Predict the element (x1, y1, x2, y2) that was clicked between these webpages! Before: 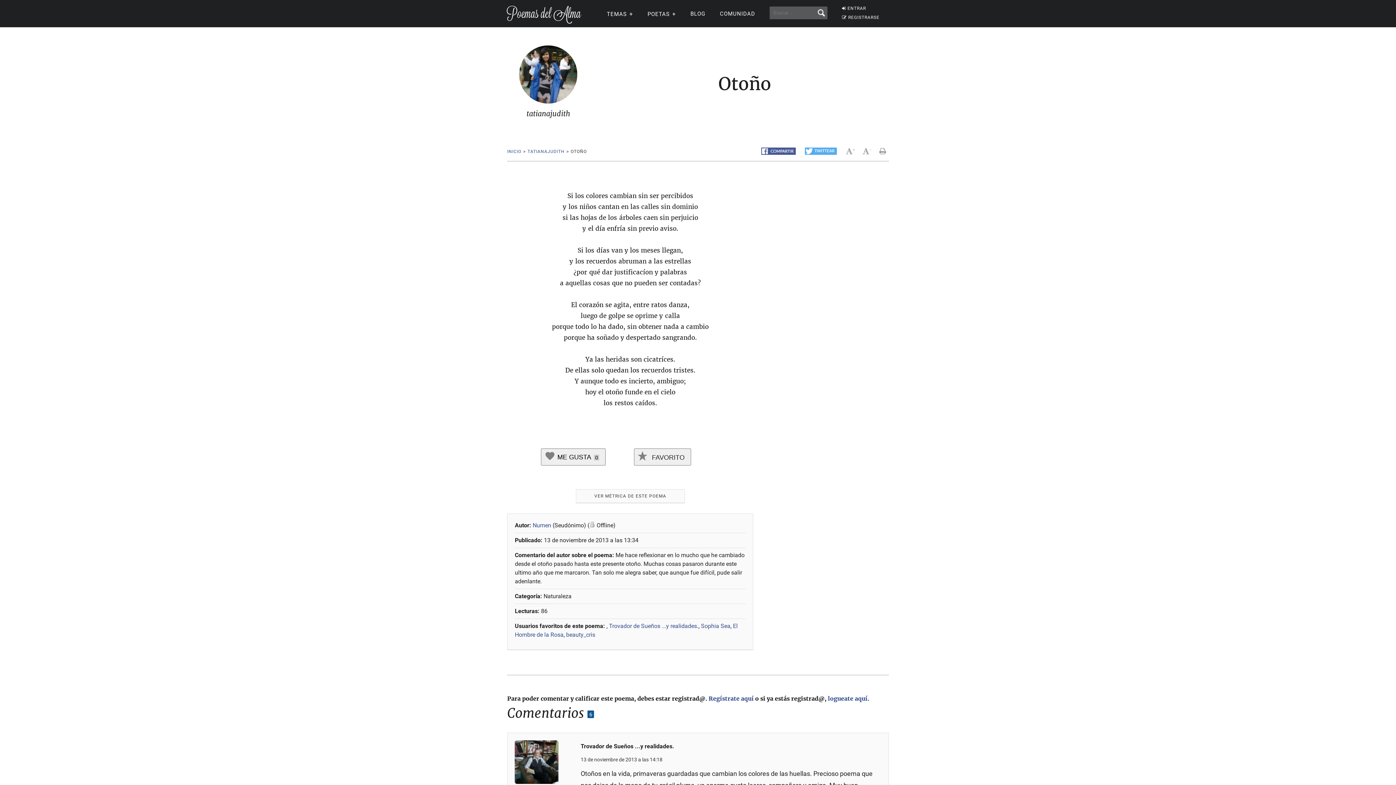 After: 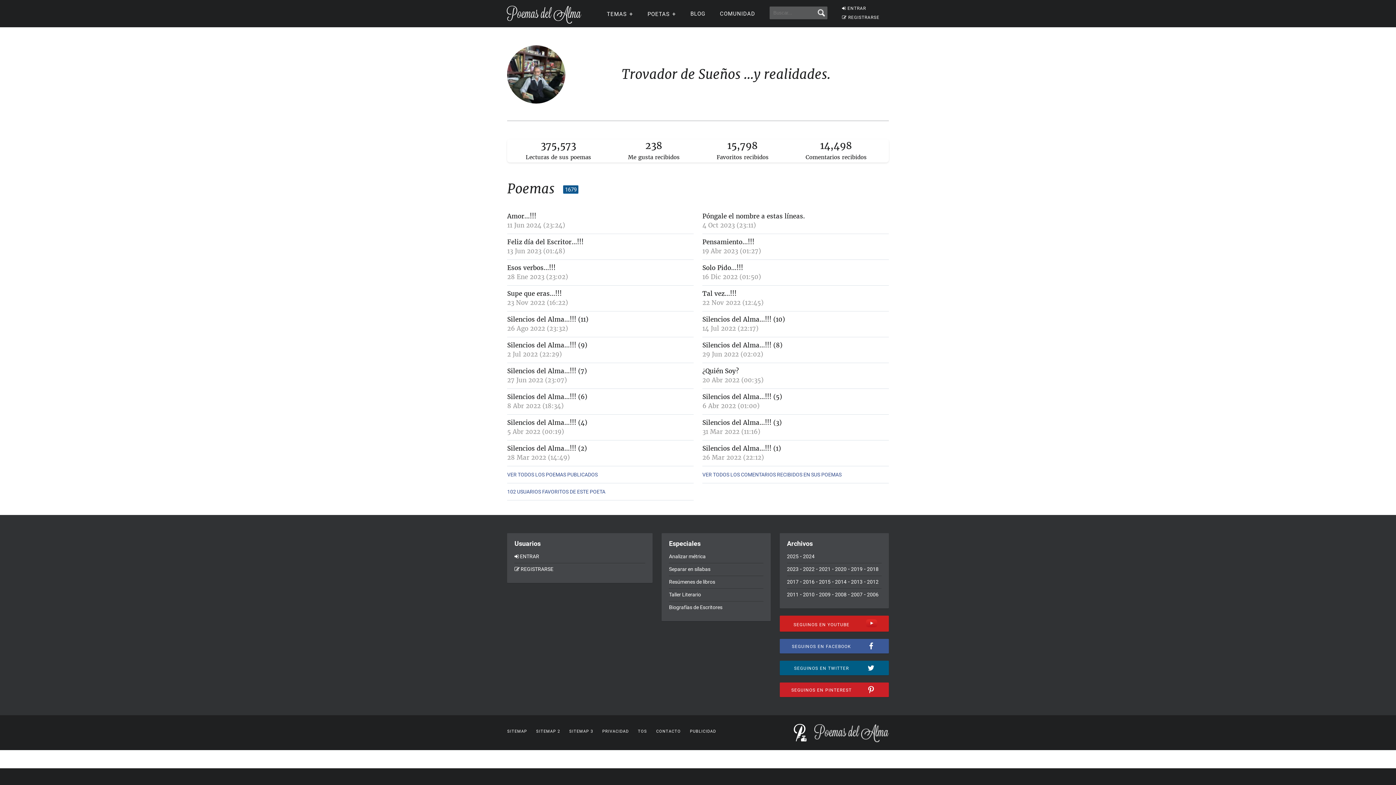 Action: bbox: (514, 740, 573, 784)